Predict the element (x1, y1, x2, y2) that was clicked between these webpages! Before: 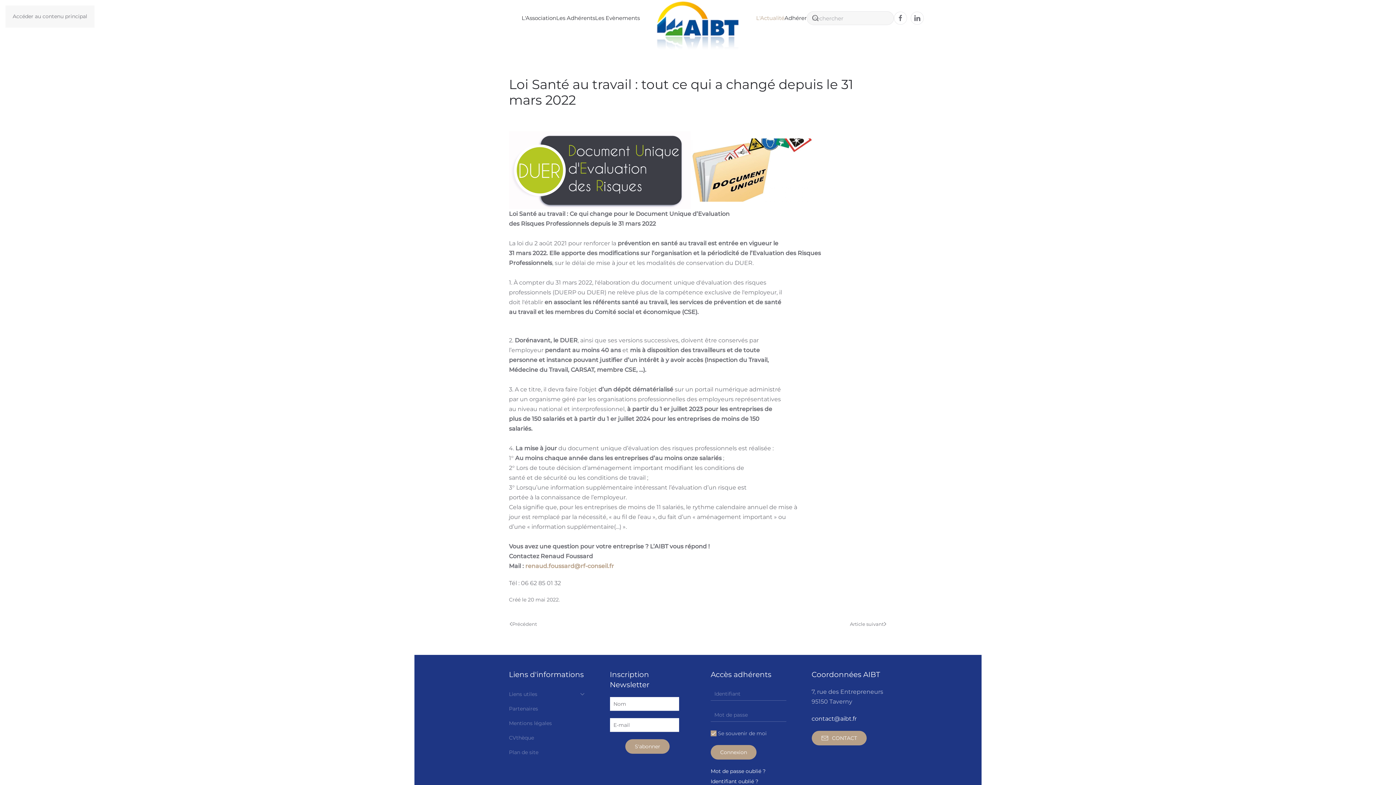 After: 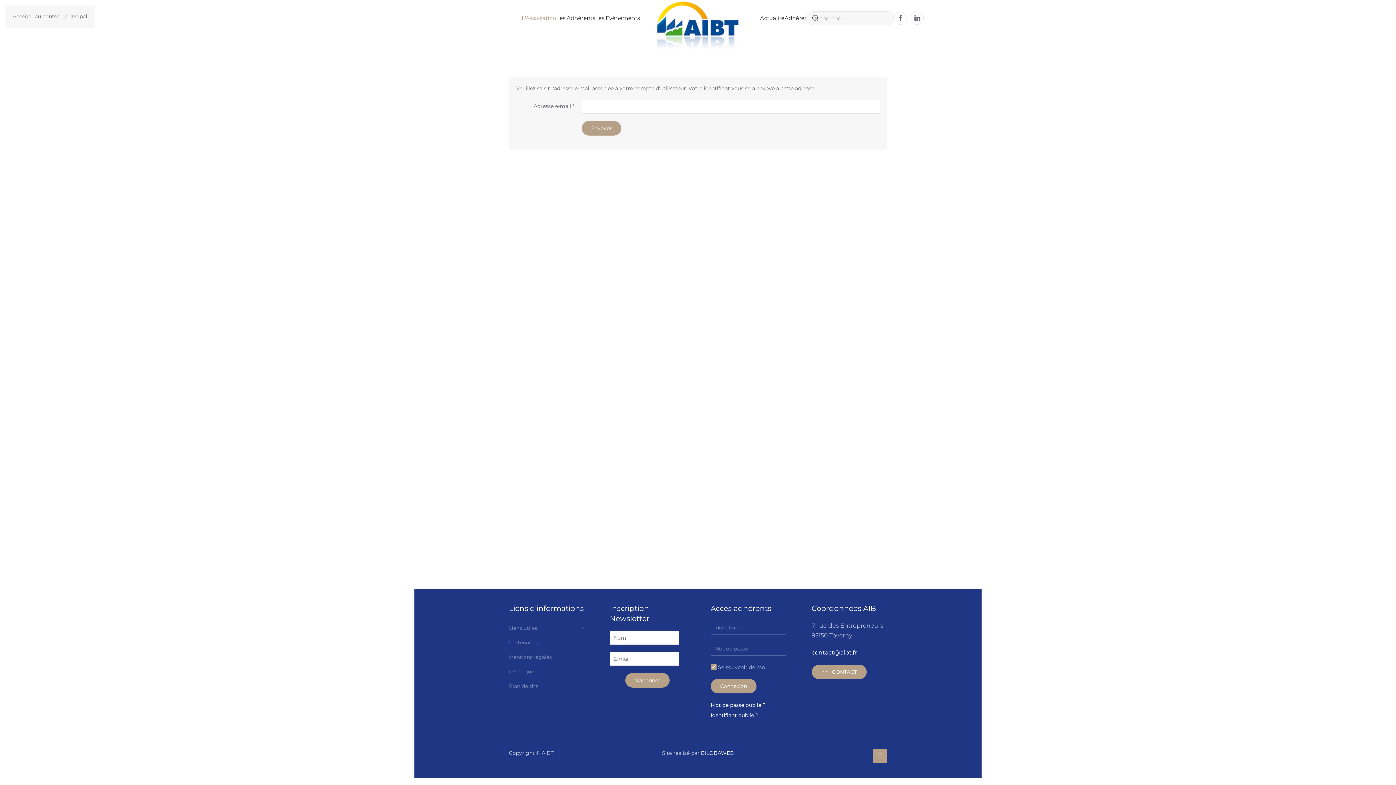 Action: label: Identifiant oublié ? bbox: (710, 778, 758, 785)